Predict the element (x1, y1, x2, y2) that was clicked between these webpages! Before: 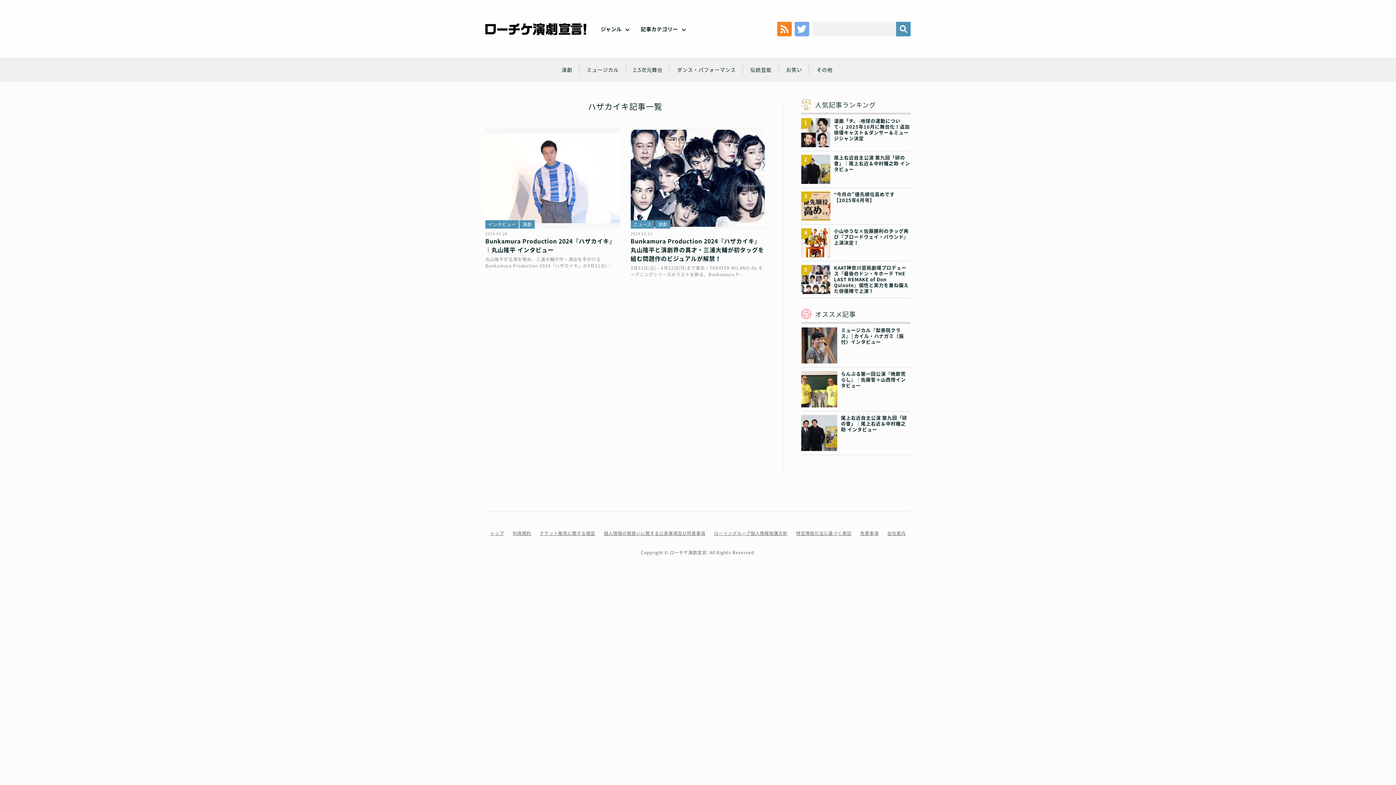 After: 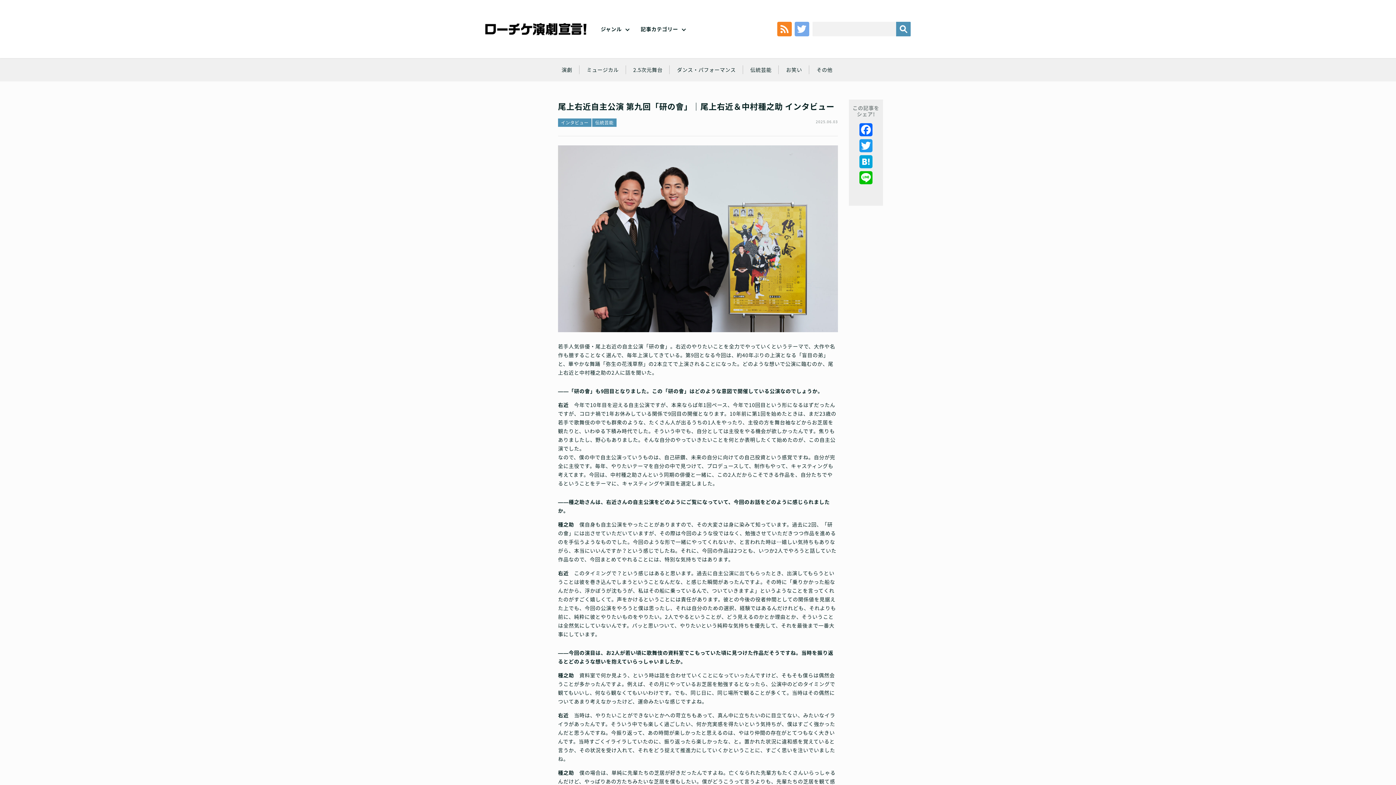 Action: bbox: (801, 154, 910, 172) label: 尾上右近自主公演 第九回「研の會」｜尾上右近＆中村種之助 インタビュー